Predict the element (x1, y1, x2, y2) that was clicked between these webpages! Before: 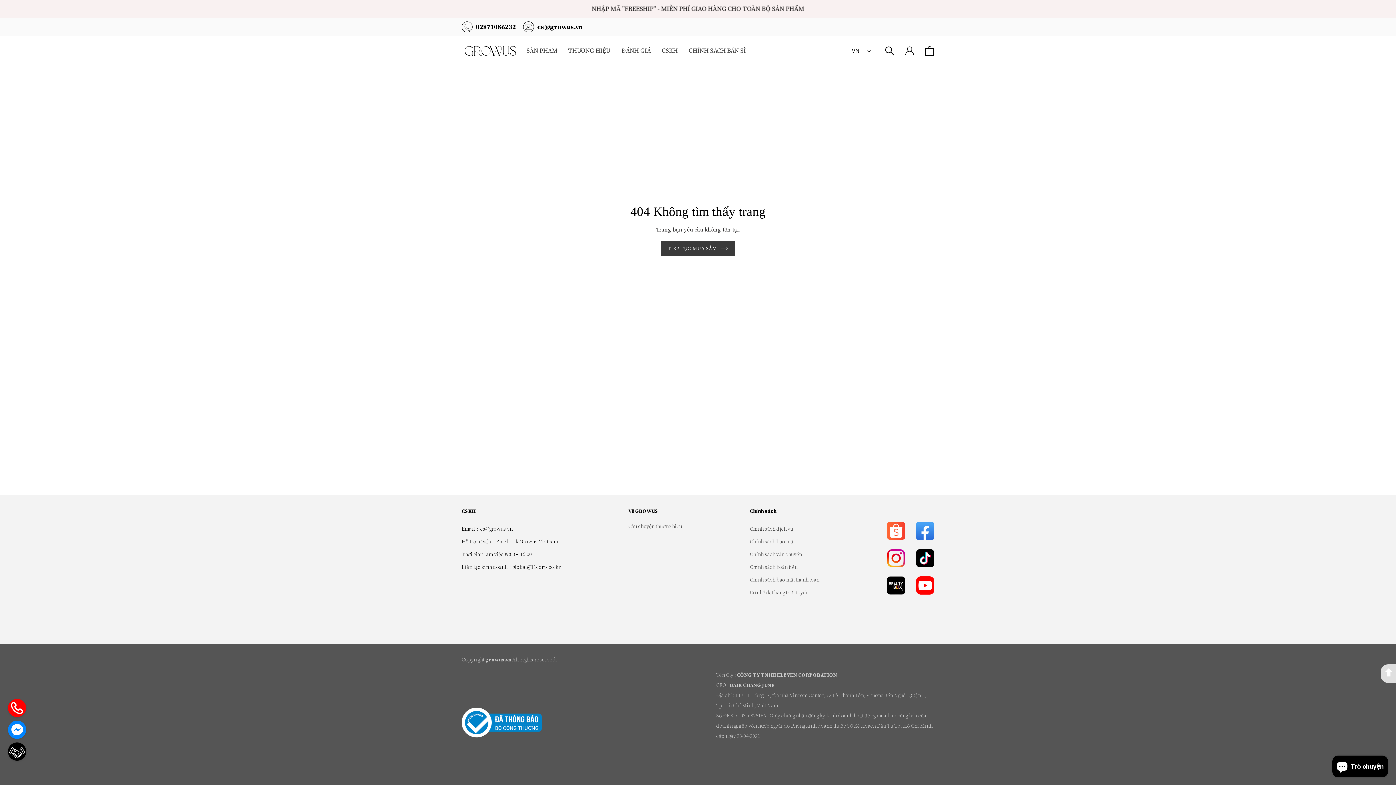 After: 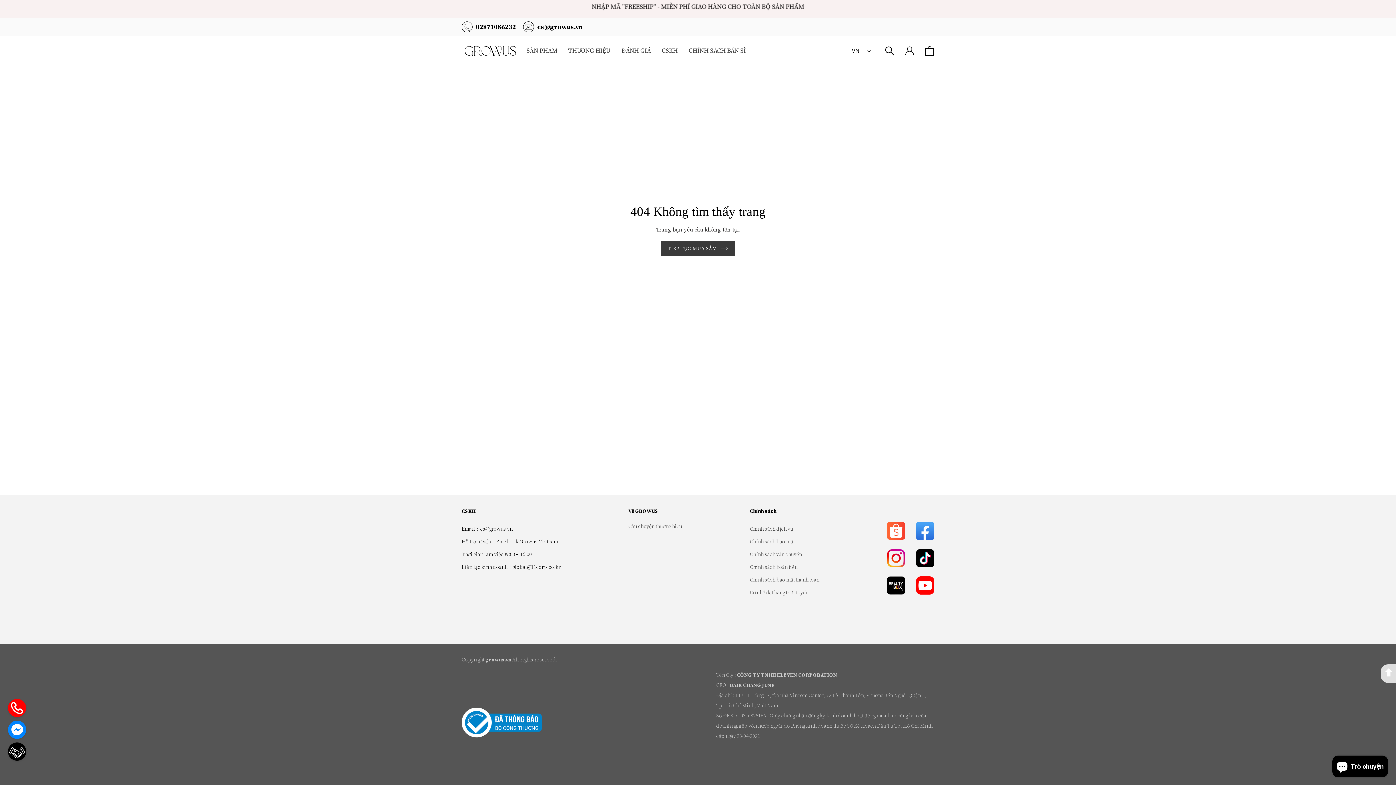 Action: bbox: (8, 699, 26, 717)